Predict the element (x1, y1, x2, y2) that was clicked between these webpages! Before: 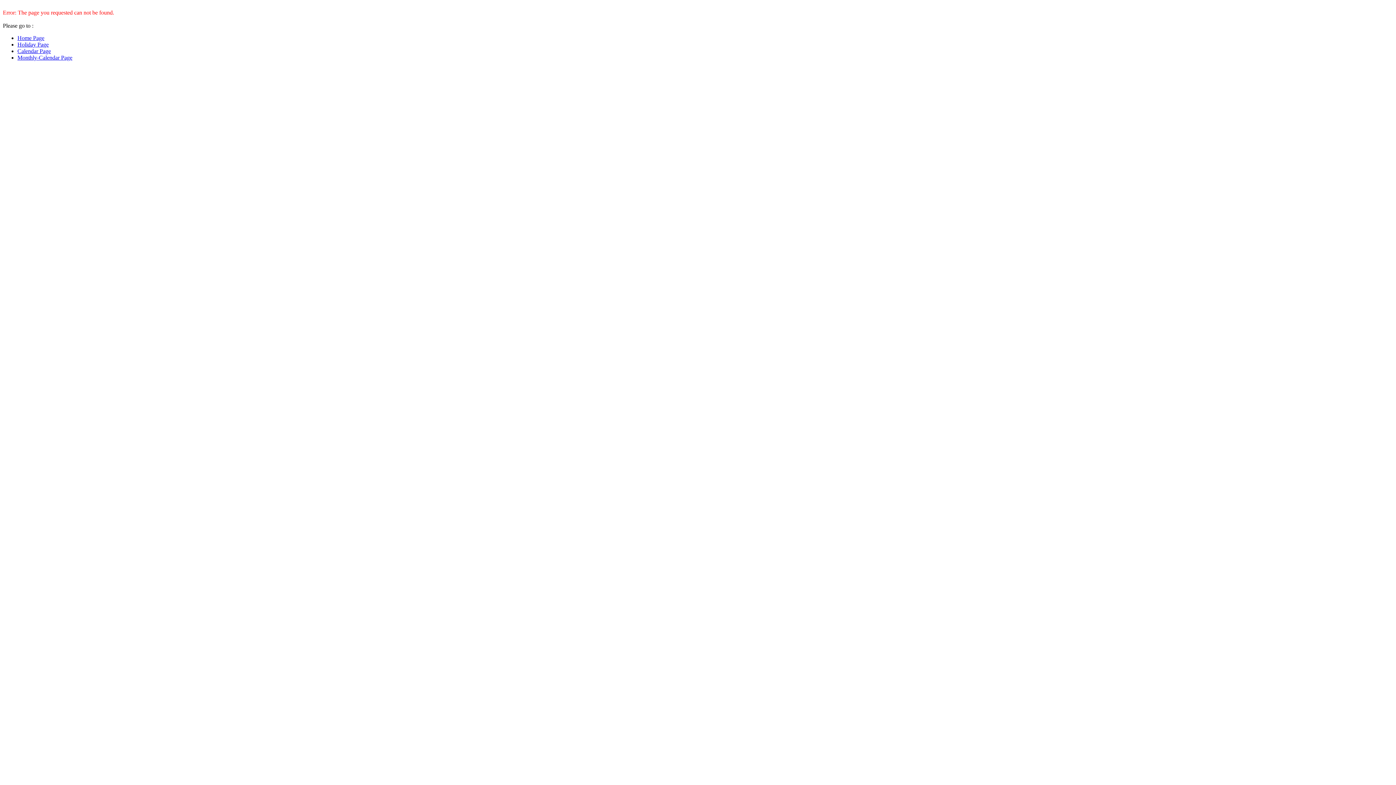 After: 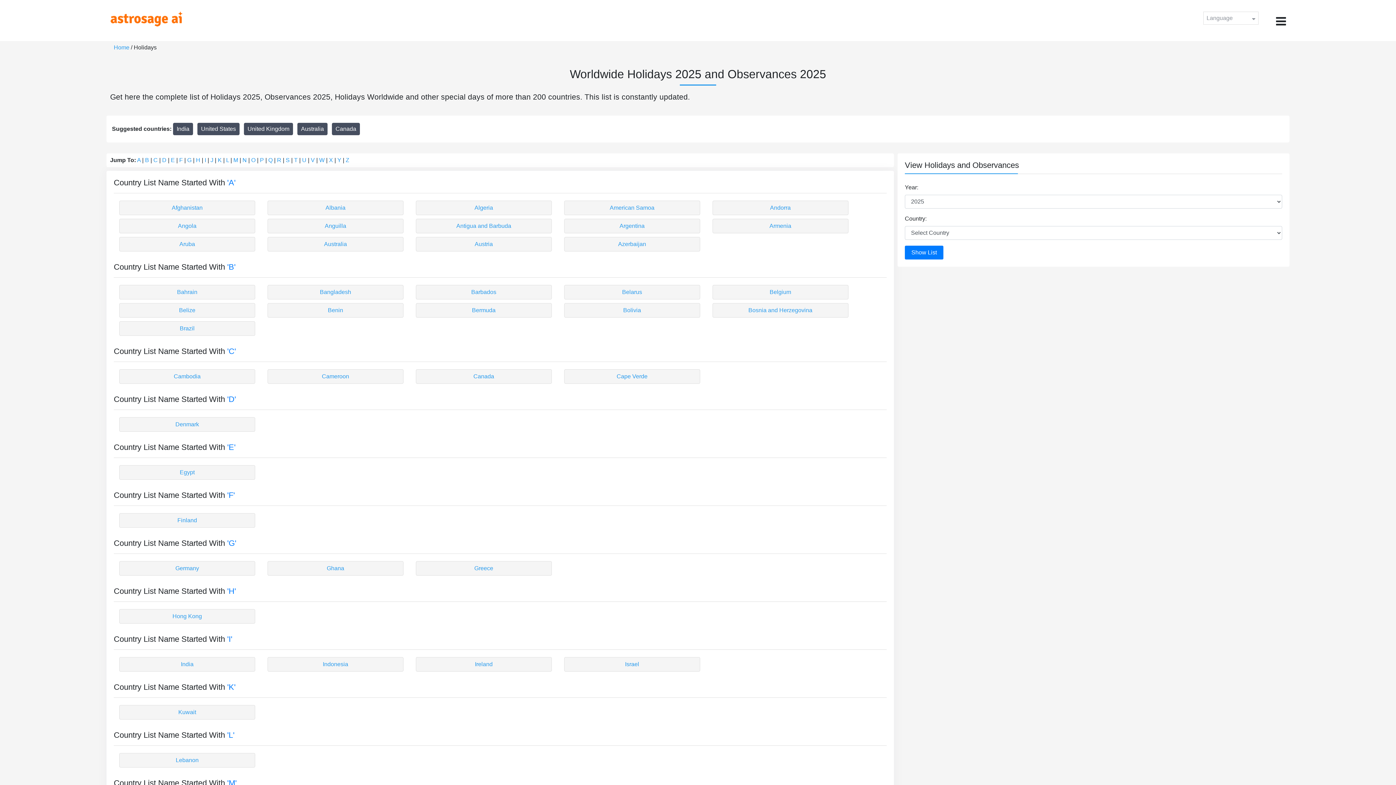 Action: label: Holiday Page bbox: (17, 41, 48, 47)